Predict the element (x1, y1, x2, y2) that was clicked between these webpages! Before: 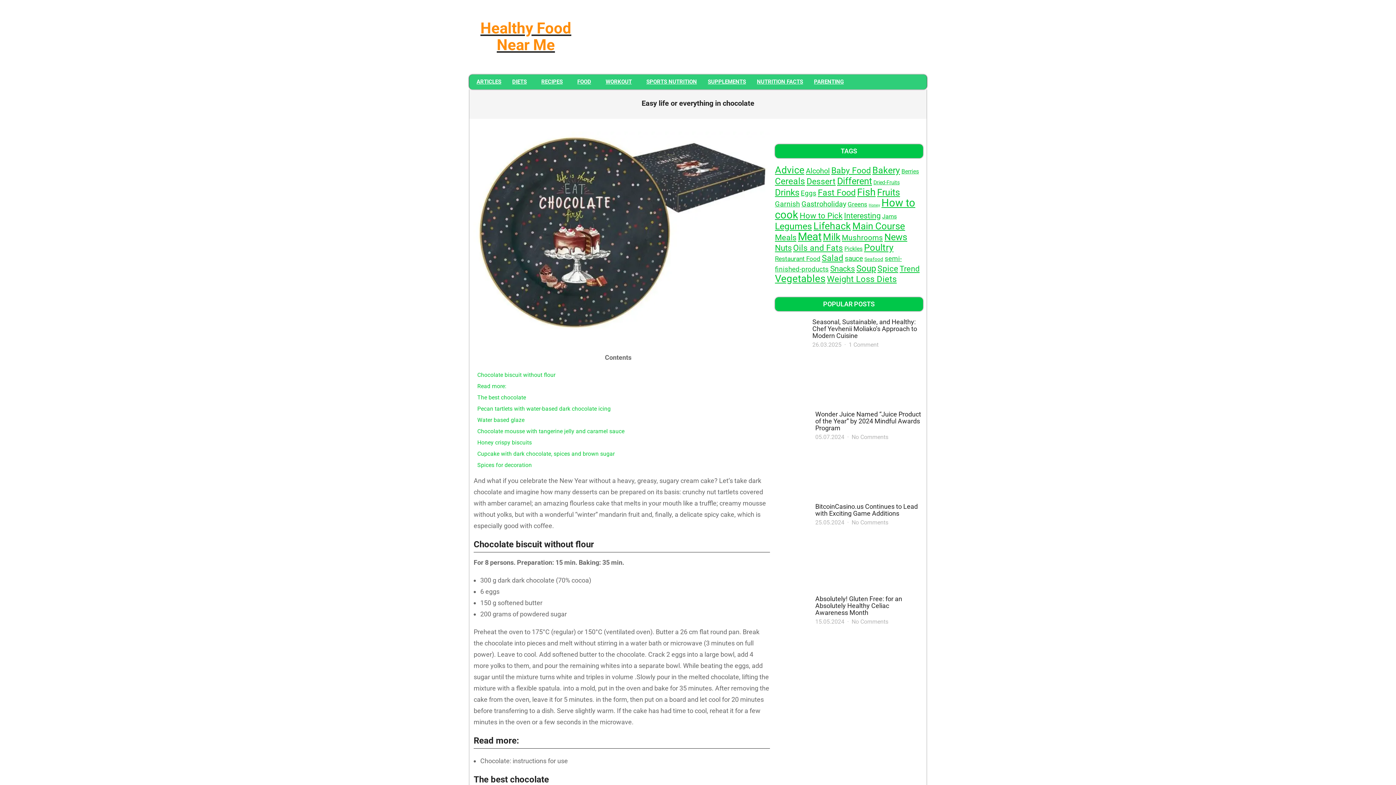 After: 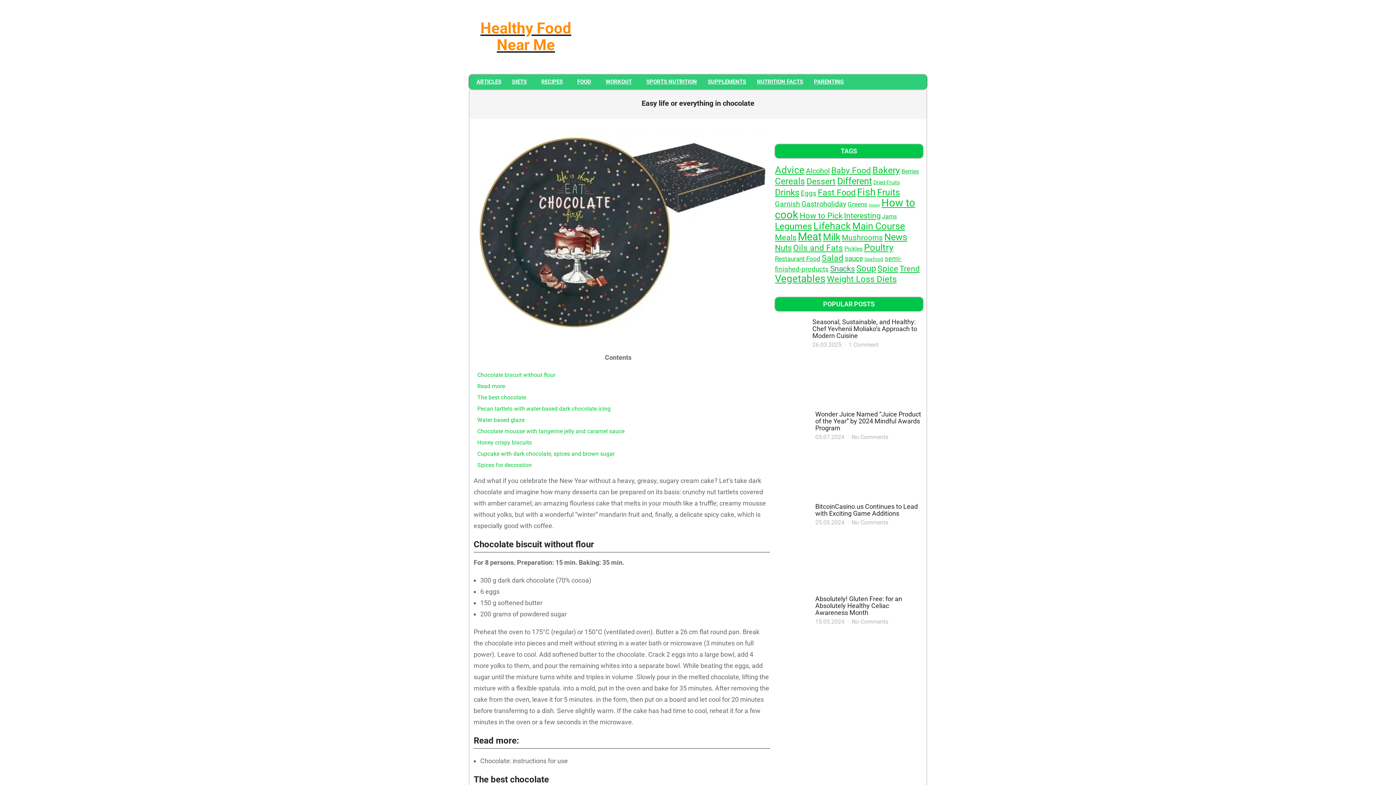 Action: label: Snacks (117 items) bbox: (830, 264, 855, 273)